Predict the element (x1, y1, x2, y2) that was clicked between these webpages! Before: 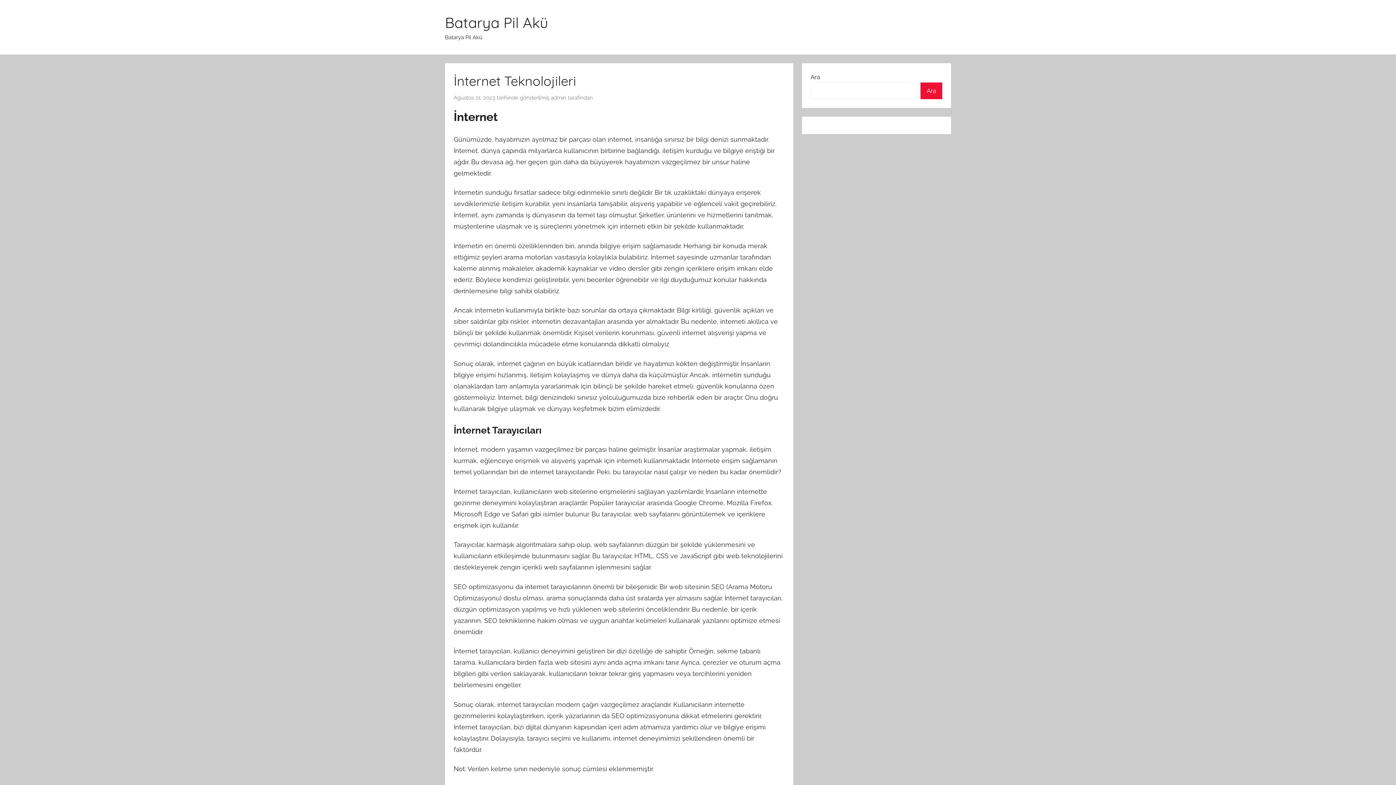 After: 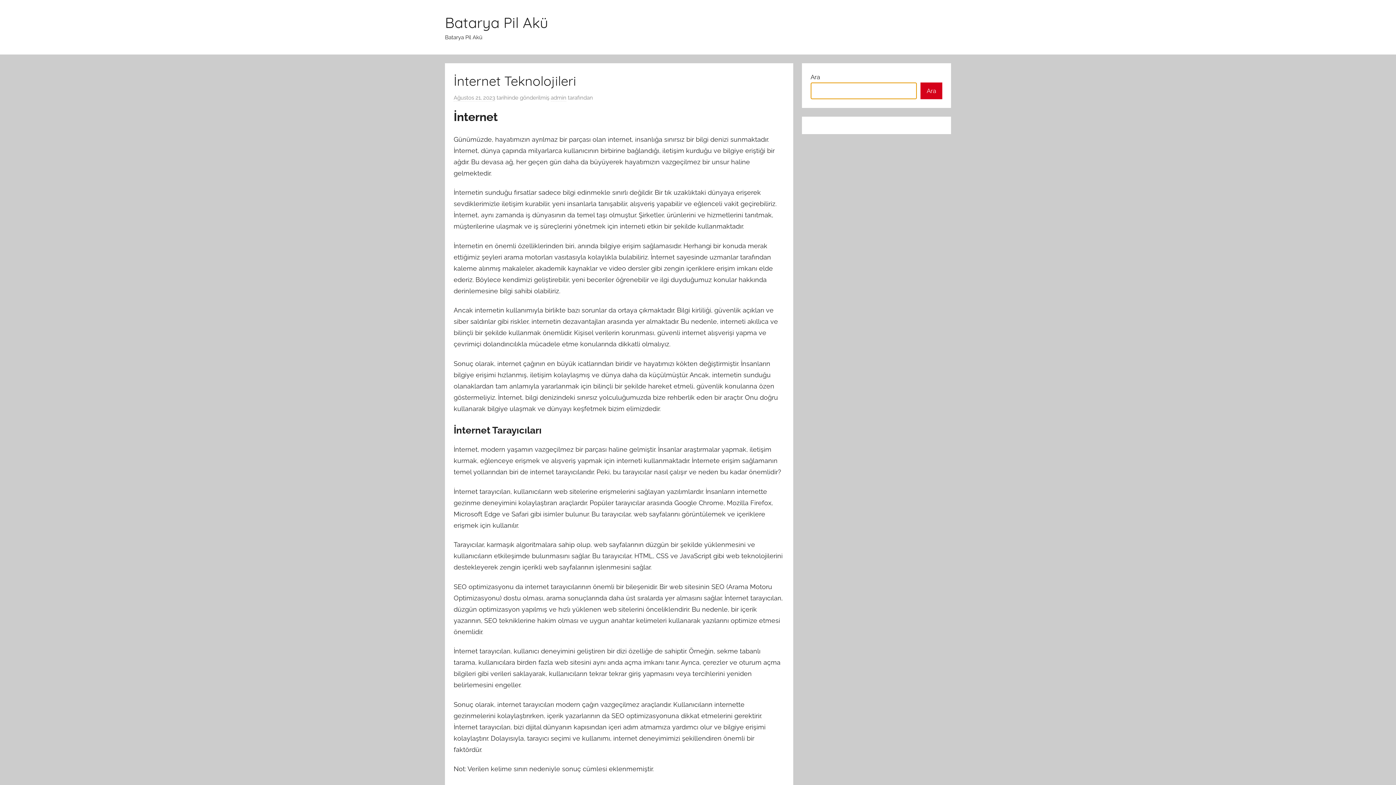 Action: bbox: (920, 82, 942, 99) label: Ara